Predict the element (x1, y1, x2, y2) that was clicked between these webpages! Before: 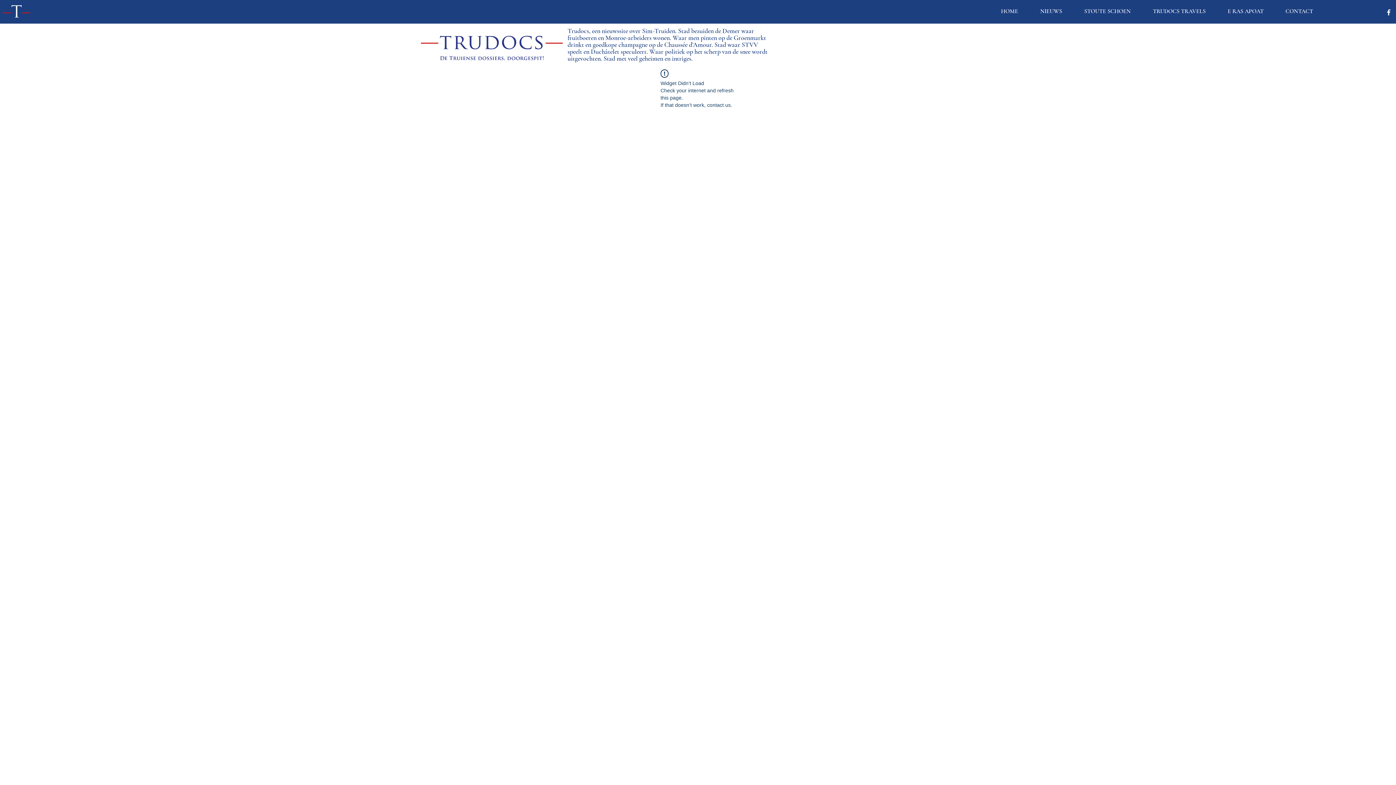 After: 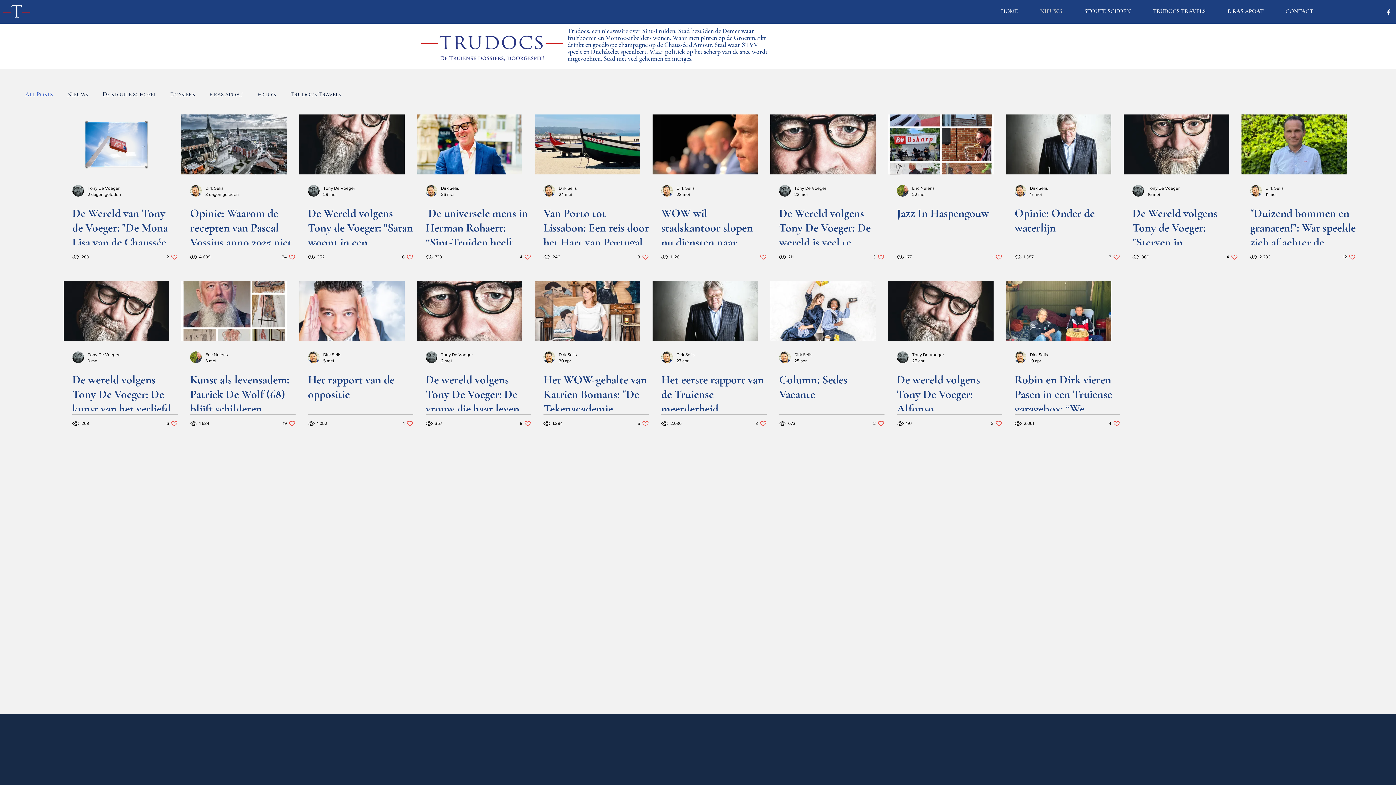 Action: bbox: (1029, 2, 1073, 20) label: NIEUWS